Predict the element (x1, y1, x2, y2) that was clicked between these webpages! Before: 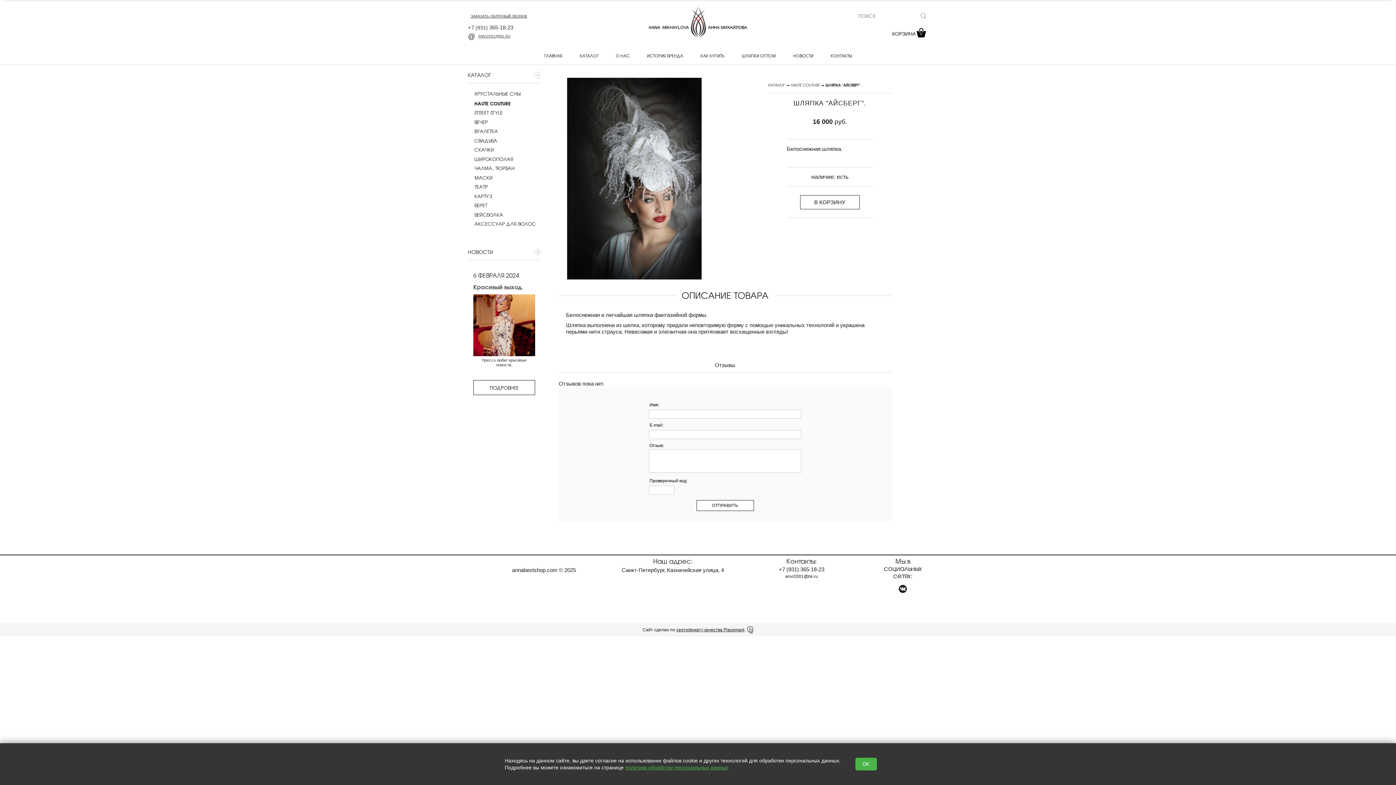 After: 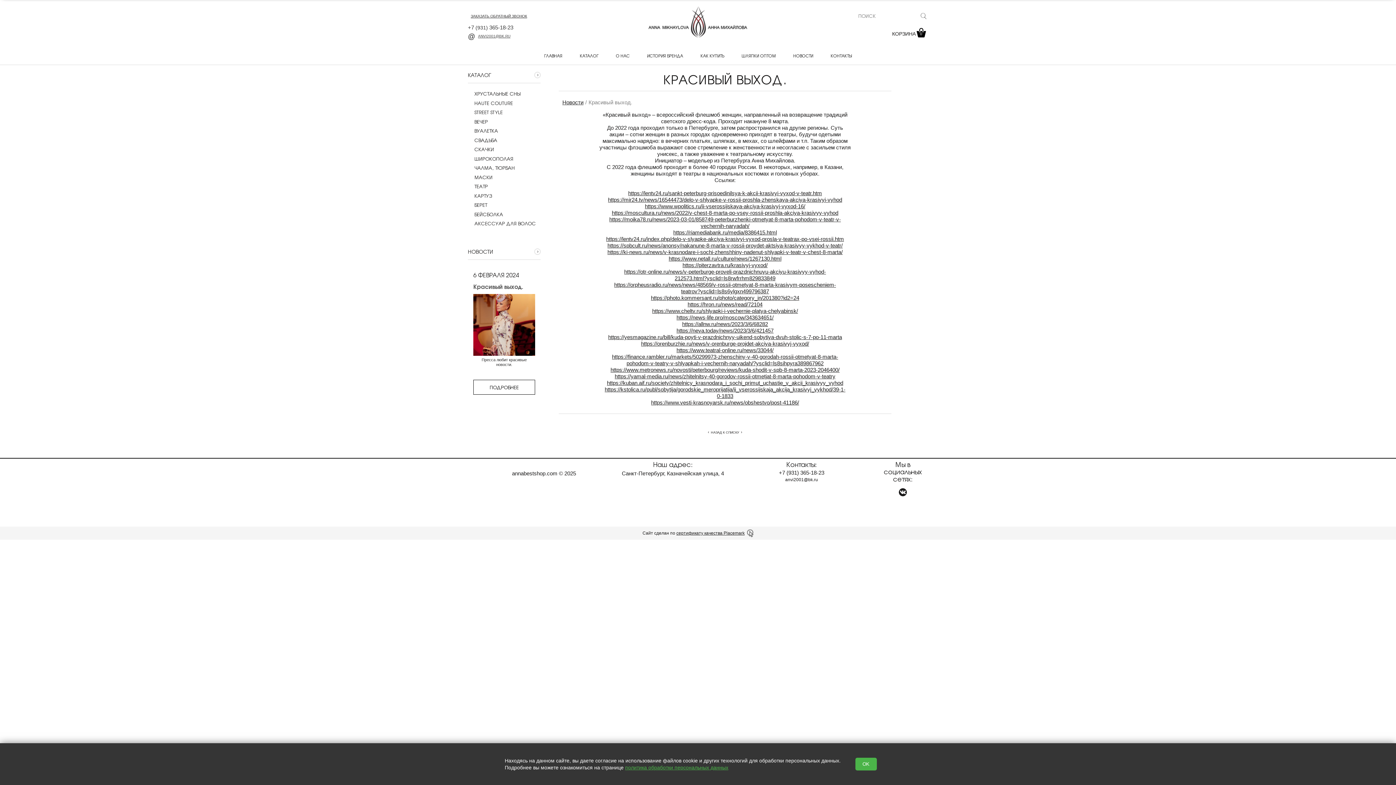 Action: label: Красивый выход. bbox: (468, 282, 528, 290)